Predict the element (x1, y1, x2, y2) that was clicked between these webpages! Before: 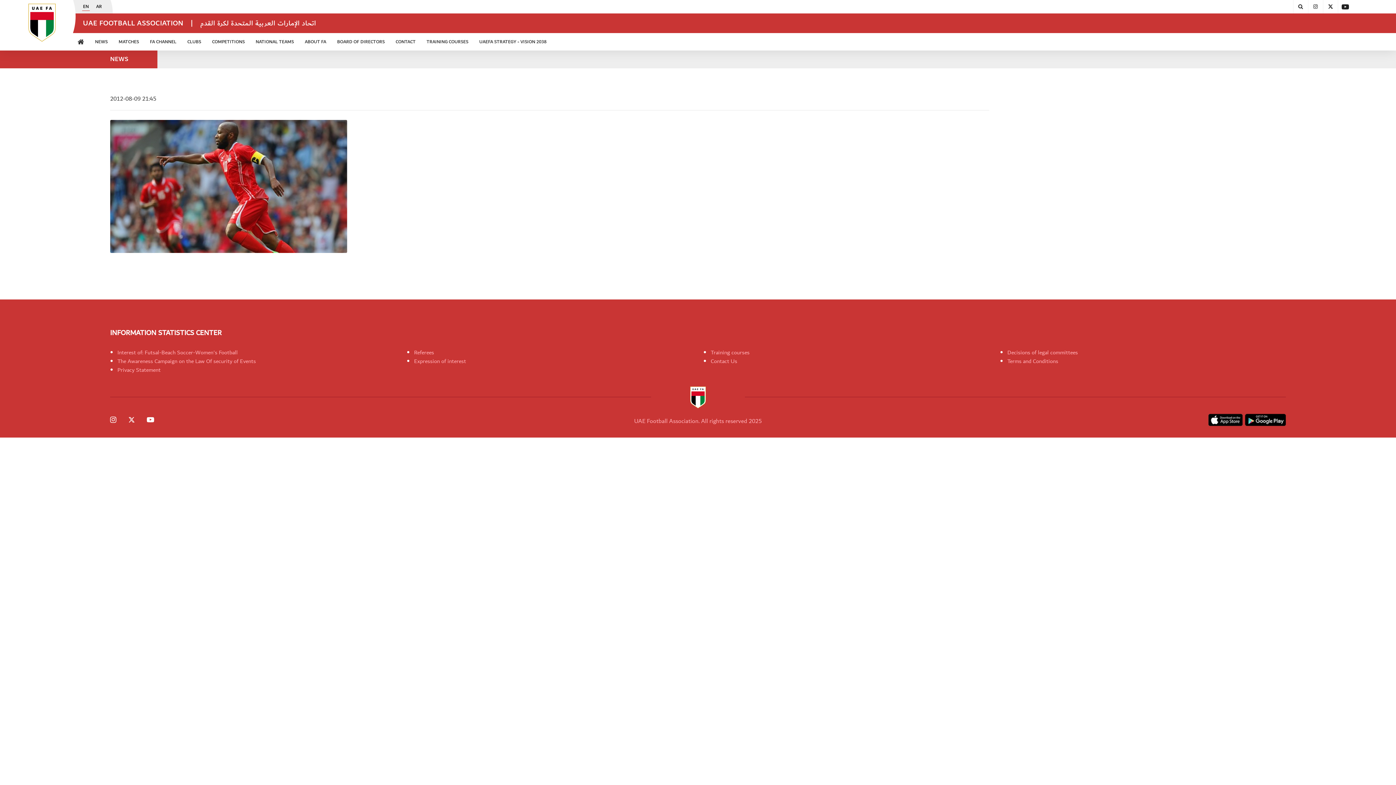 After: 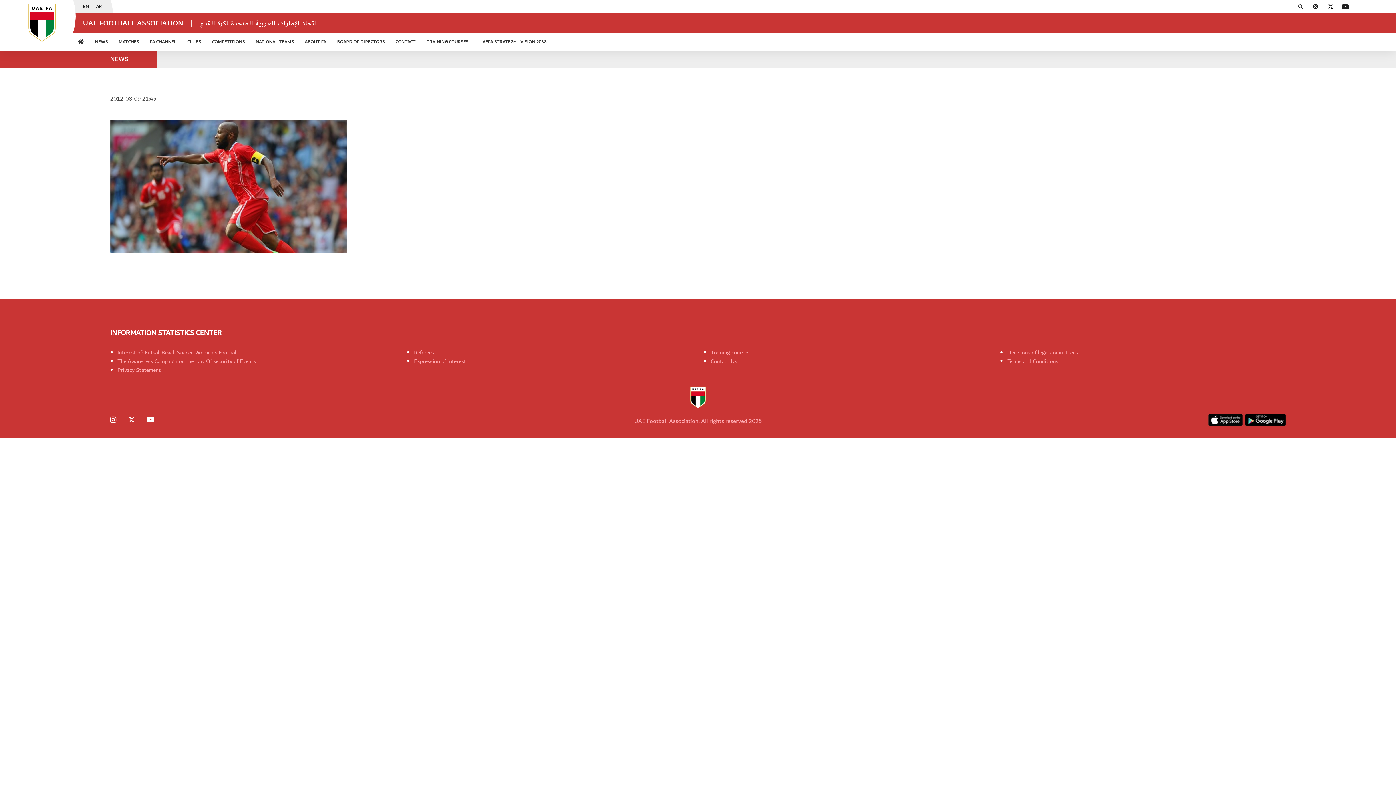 Action: bbox: (128, 412, 134, 423)